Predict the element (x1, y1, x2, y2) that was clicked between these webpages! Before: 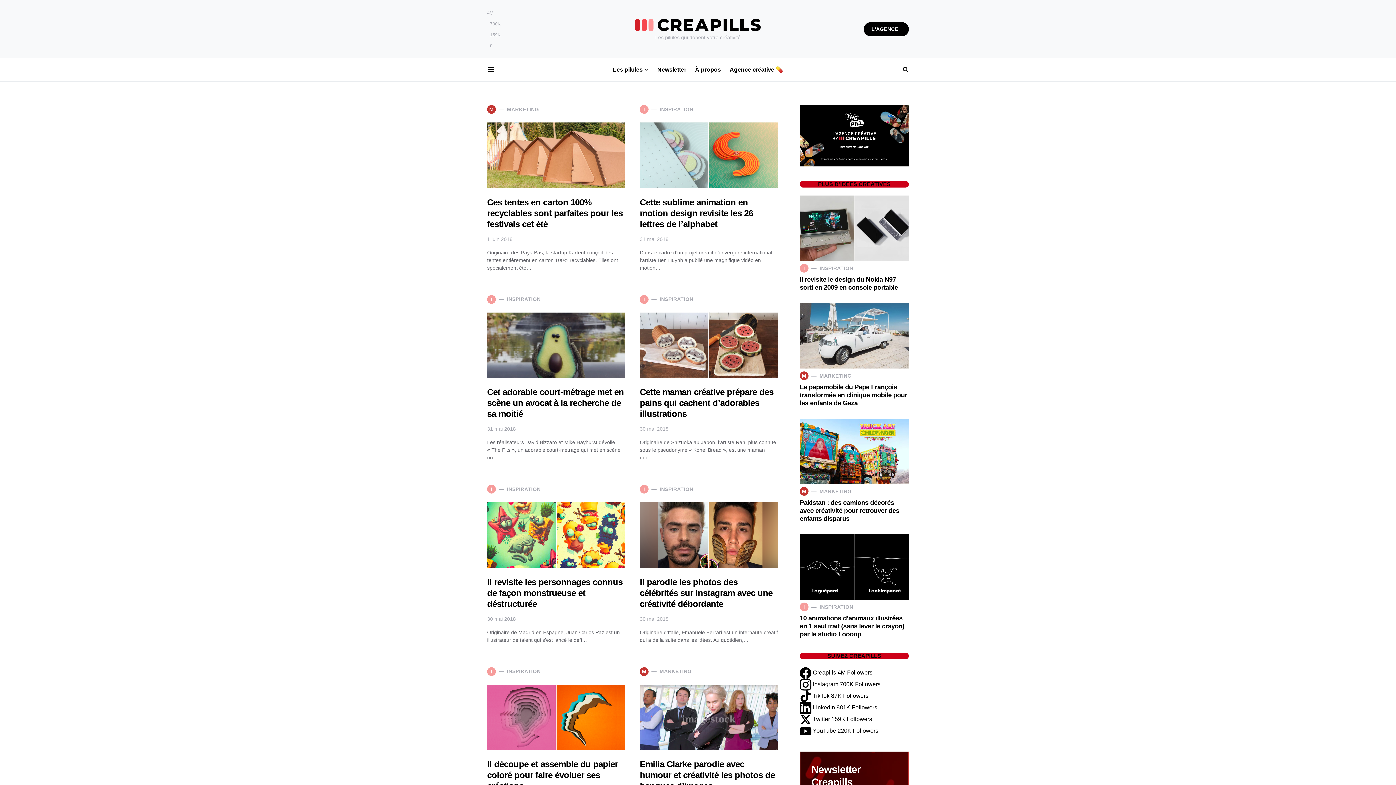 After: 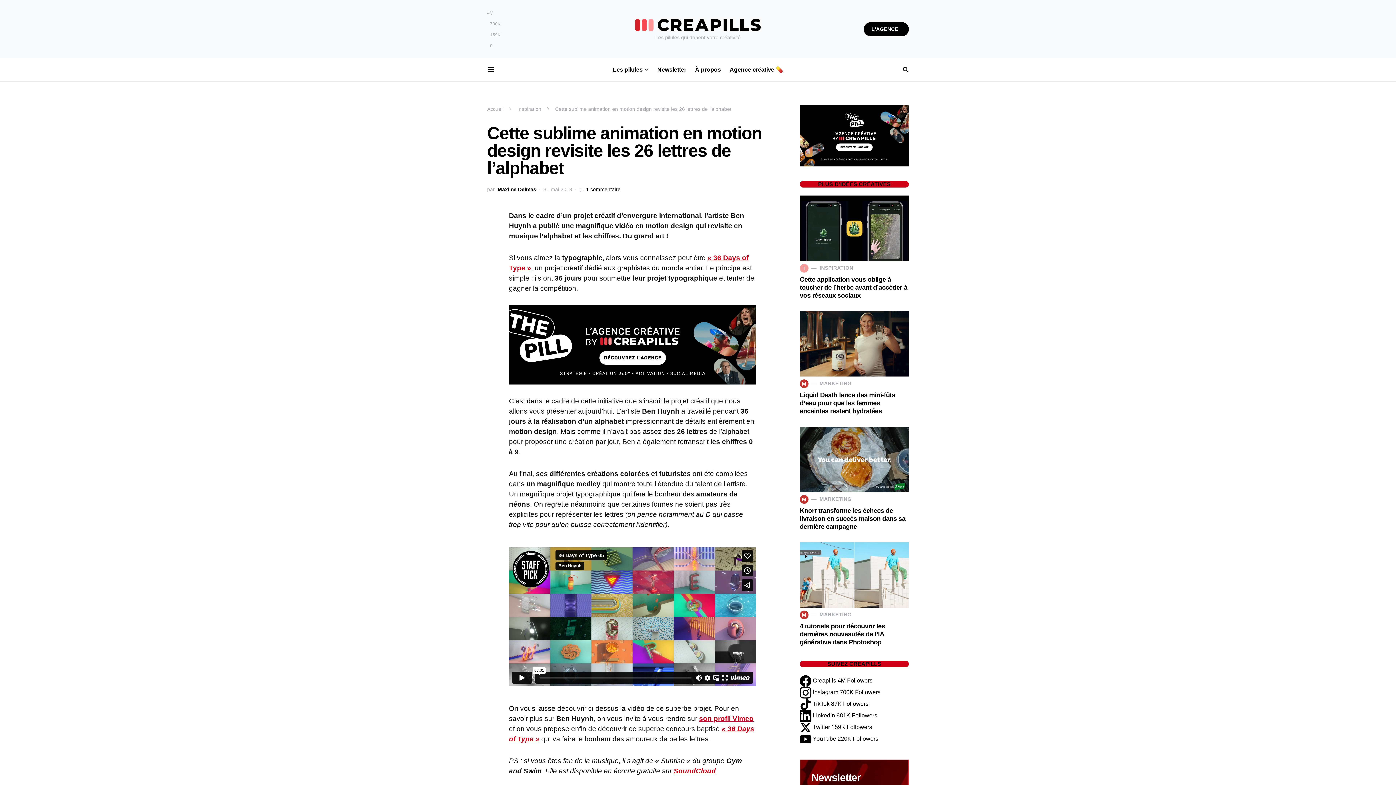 Action: bbox: (640, 122, 778, 188)